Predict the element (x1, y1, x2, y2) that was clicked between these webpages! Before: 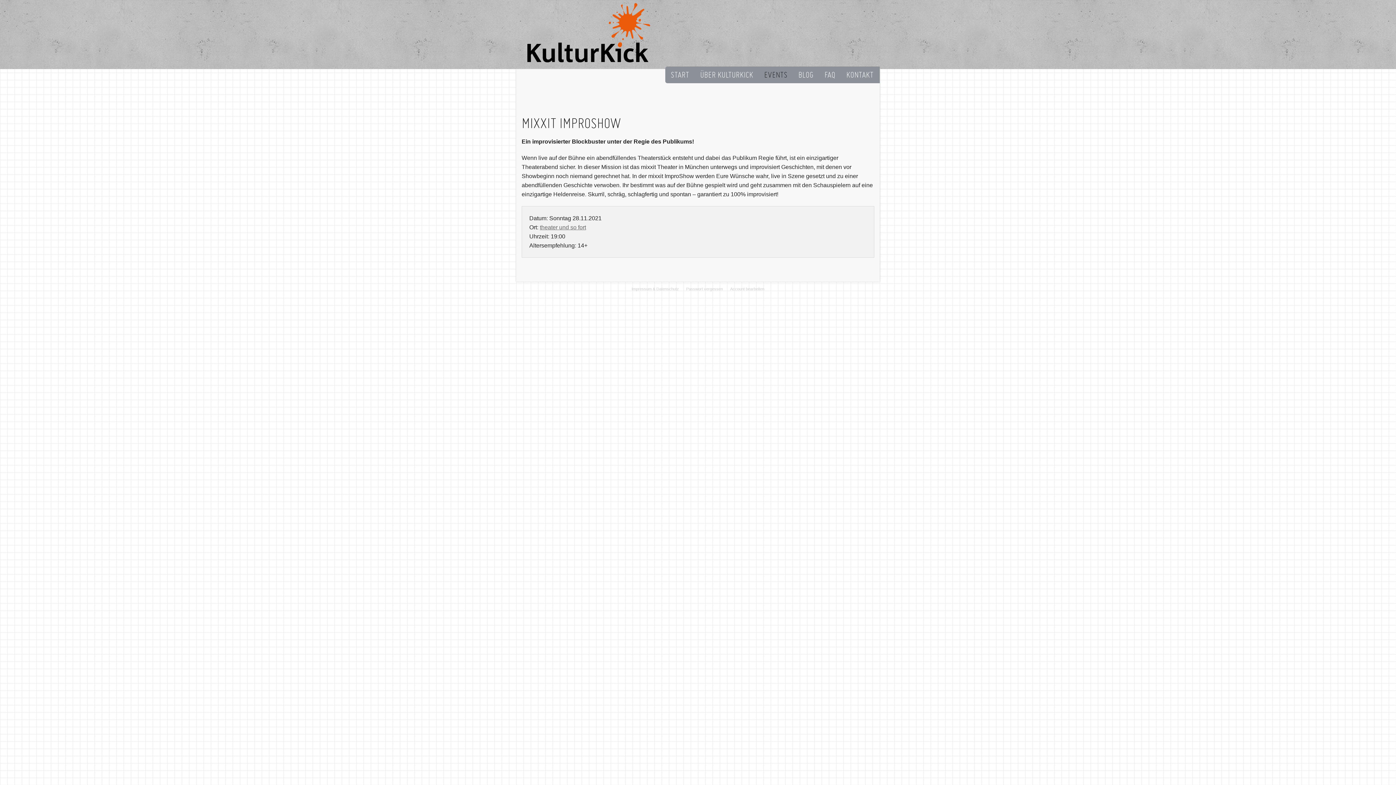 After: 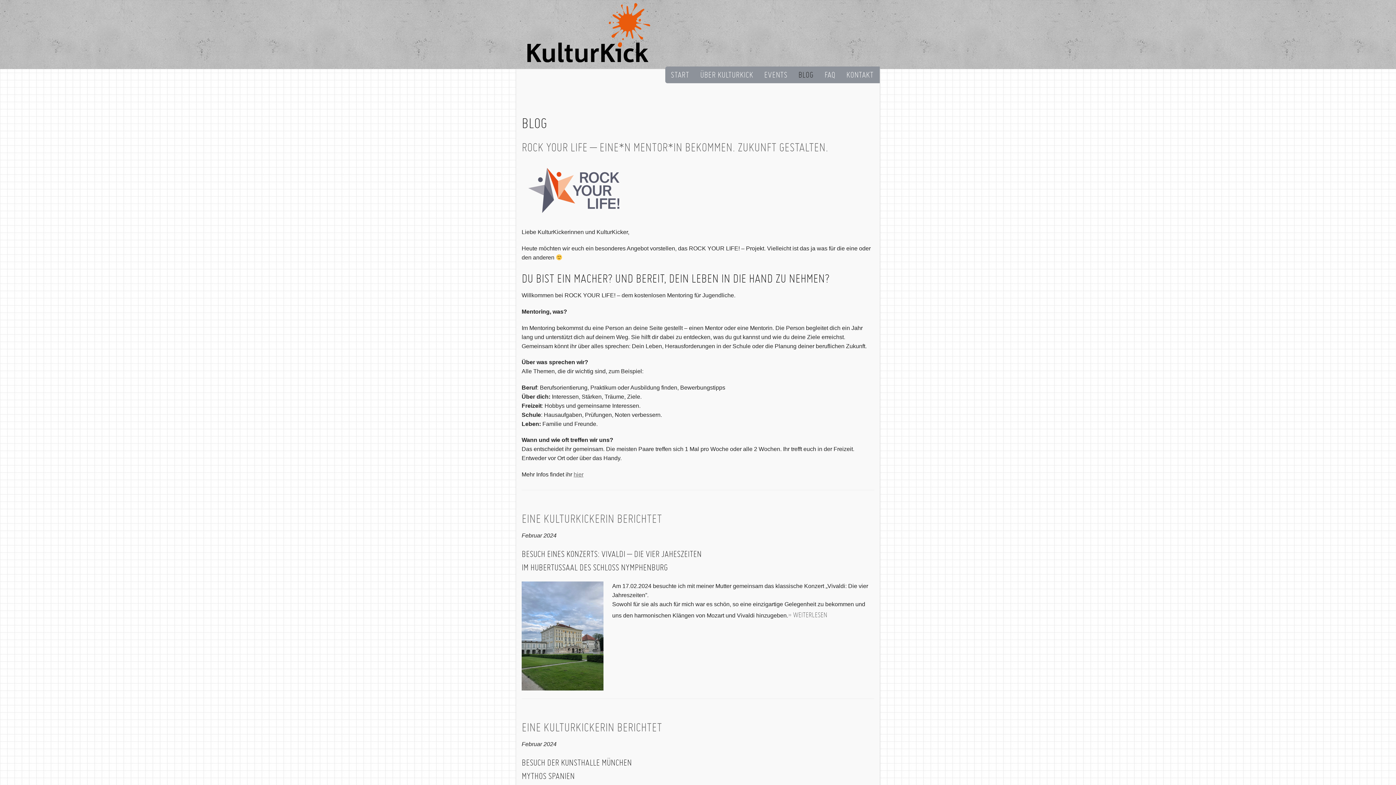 Action: label: BLOG bbox: (793, 69, 819, 79)